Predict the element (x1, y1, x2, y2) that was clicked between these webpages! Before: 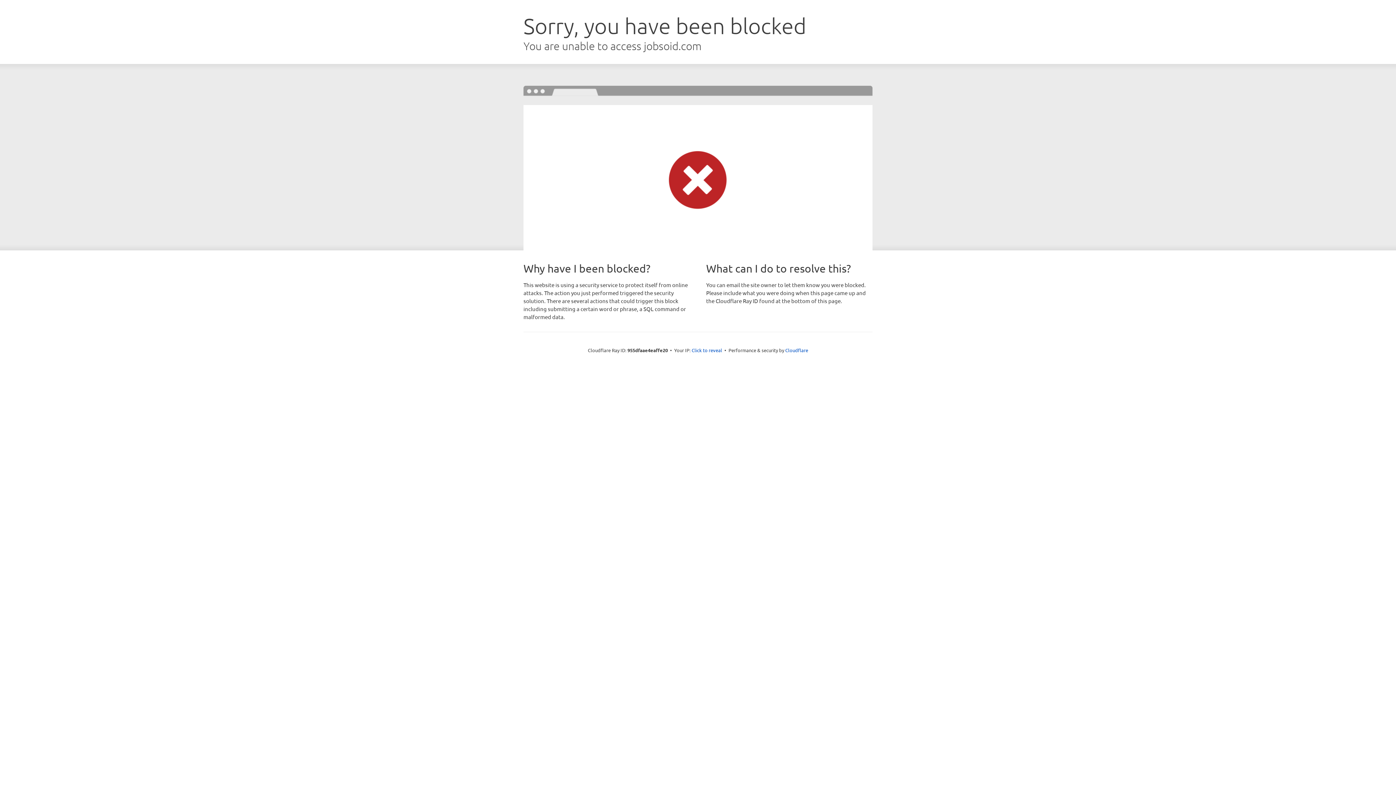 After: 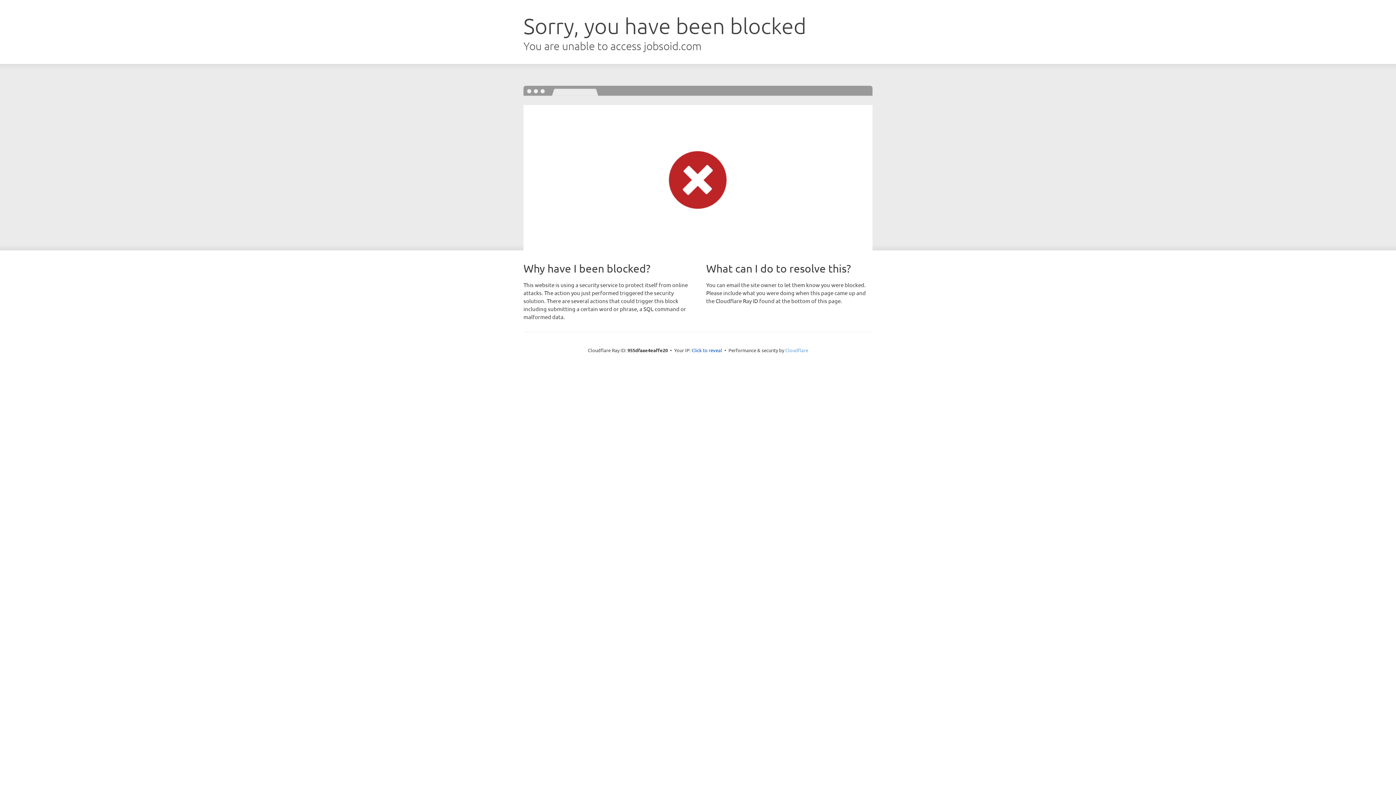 Action: bbox: (785, 347, 808, 353) label: Cloudflare